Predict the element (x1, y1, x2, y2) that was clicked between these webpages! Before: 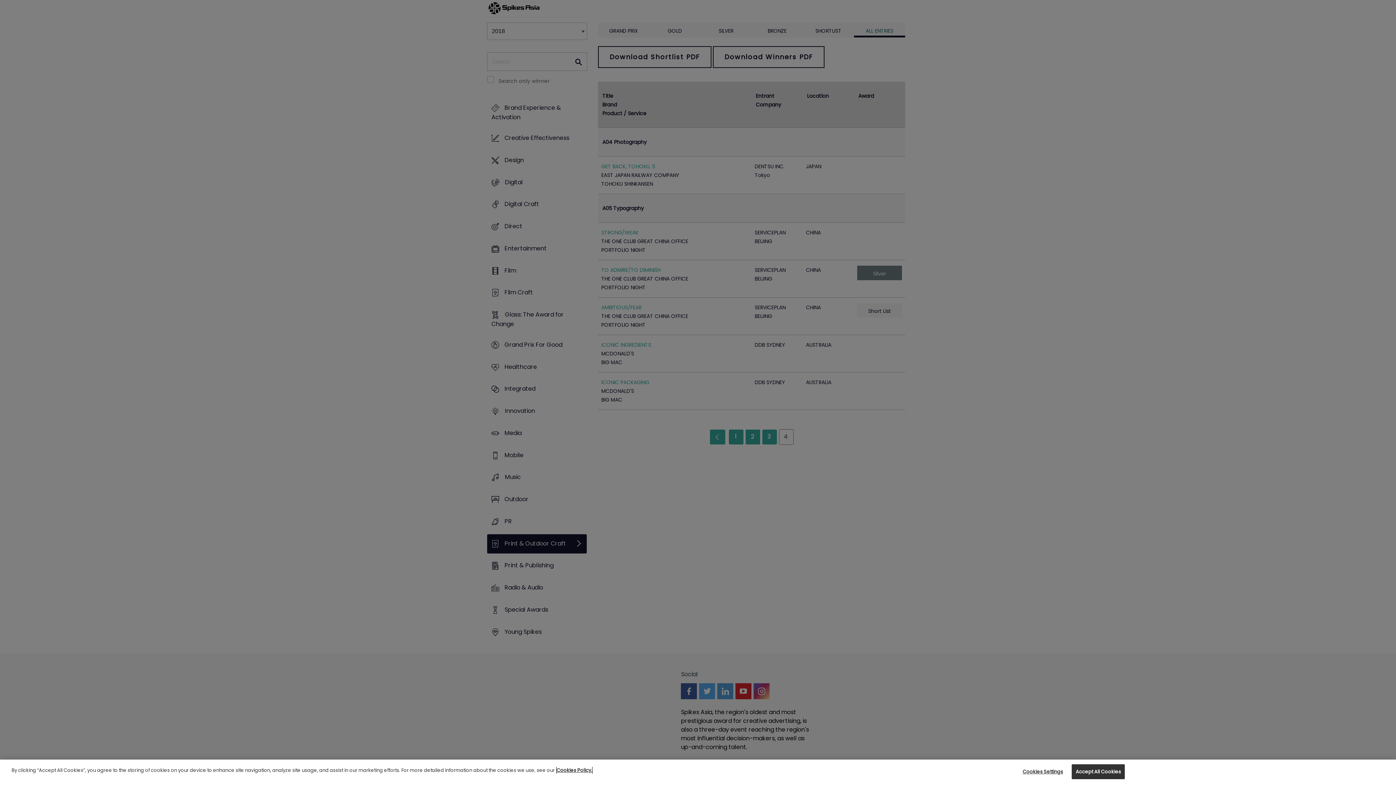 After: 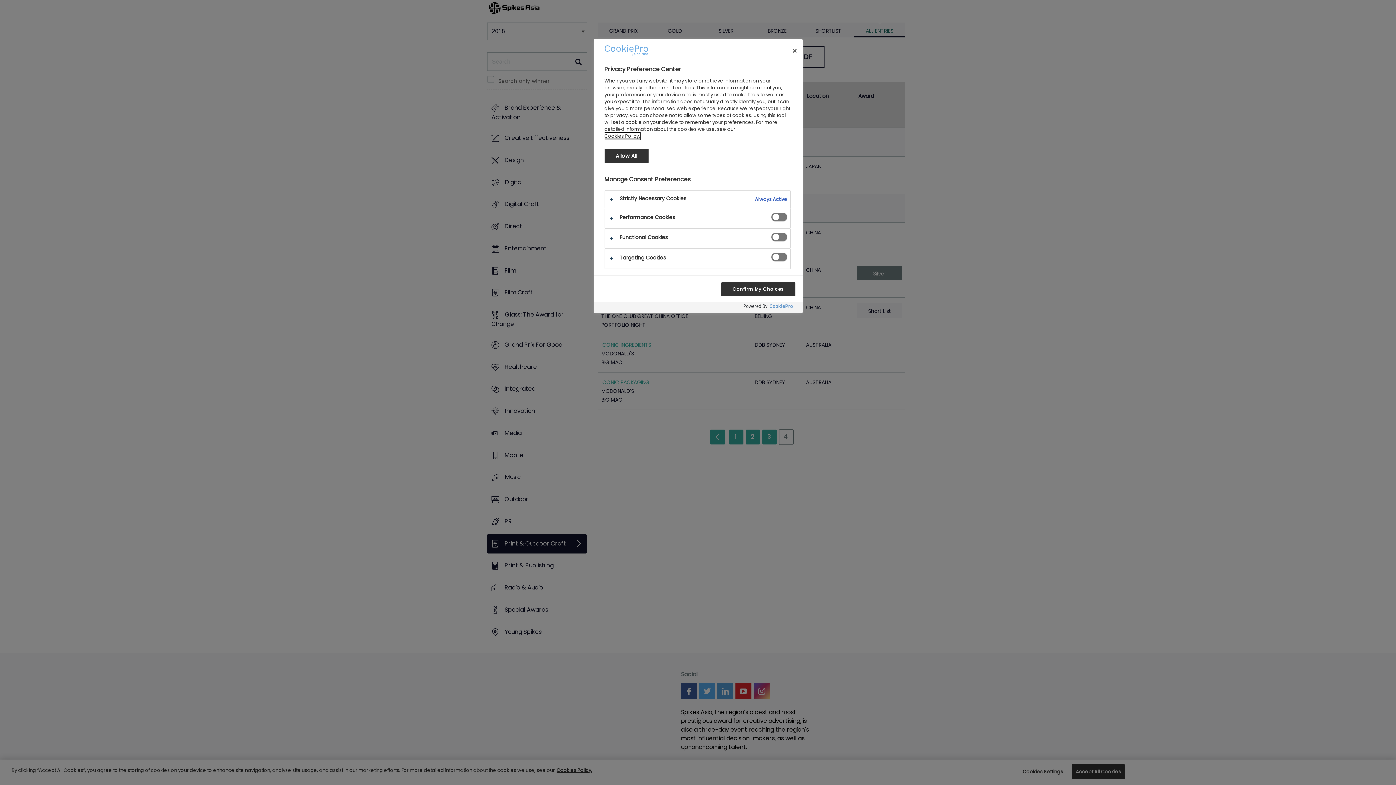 Action: label: Cookies Settings bbox: (1020, 765, 1065, 779)